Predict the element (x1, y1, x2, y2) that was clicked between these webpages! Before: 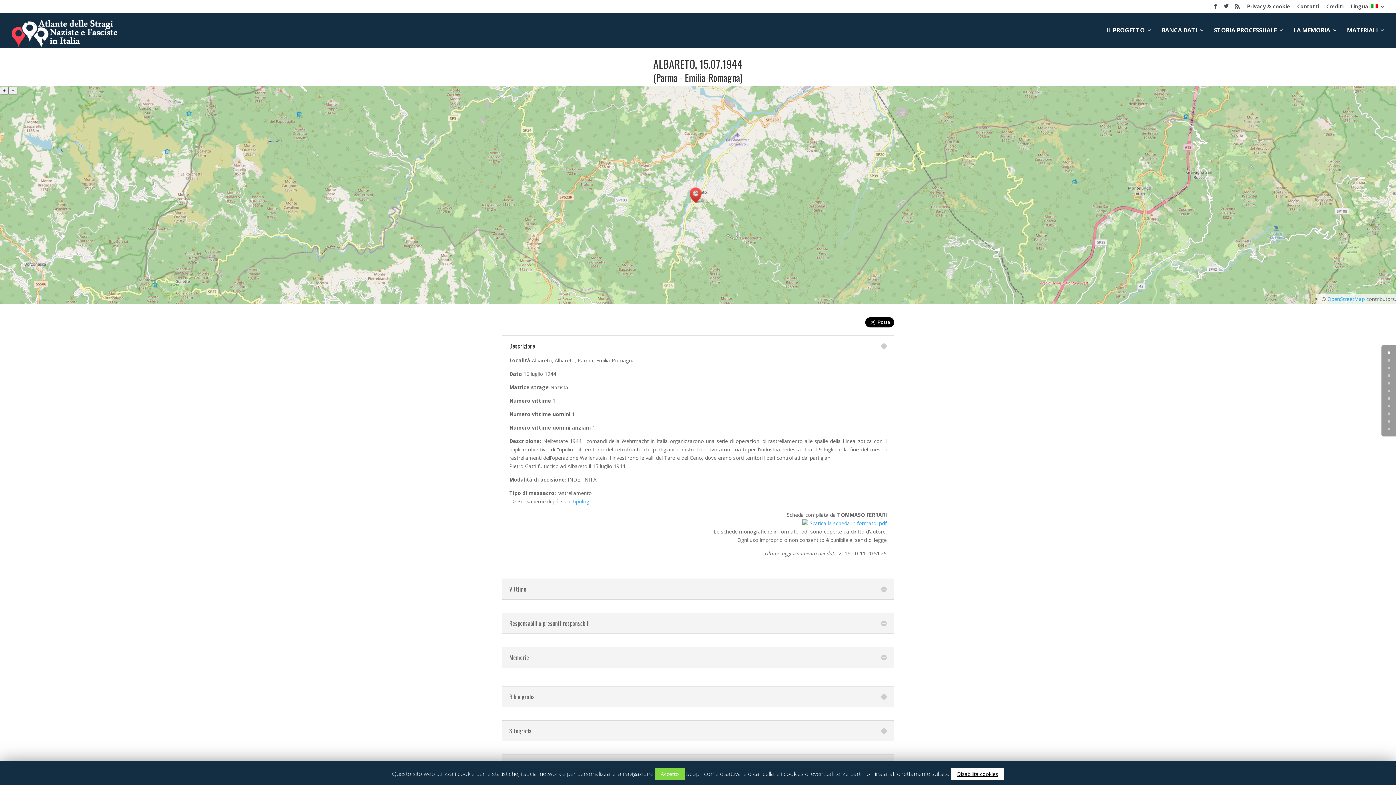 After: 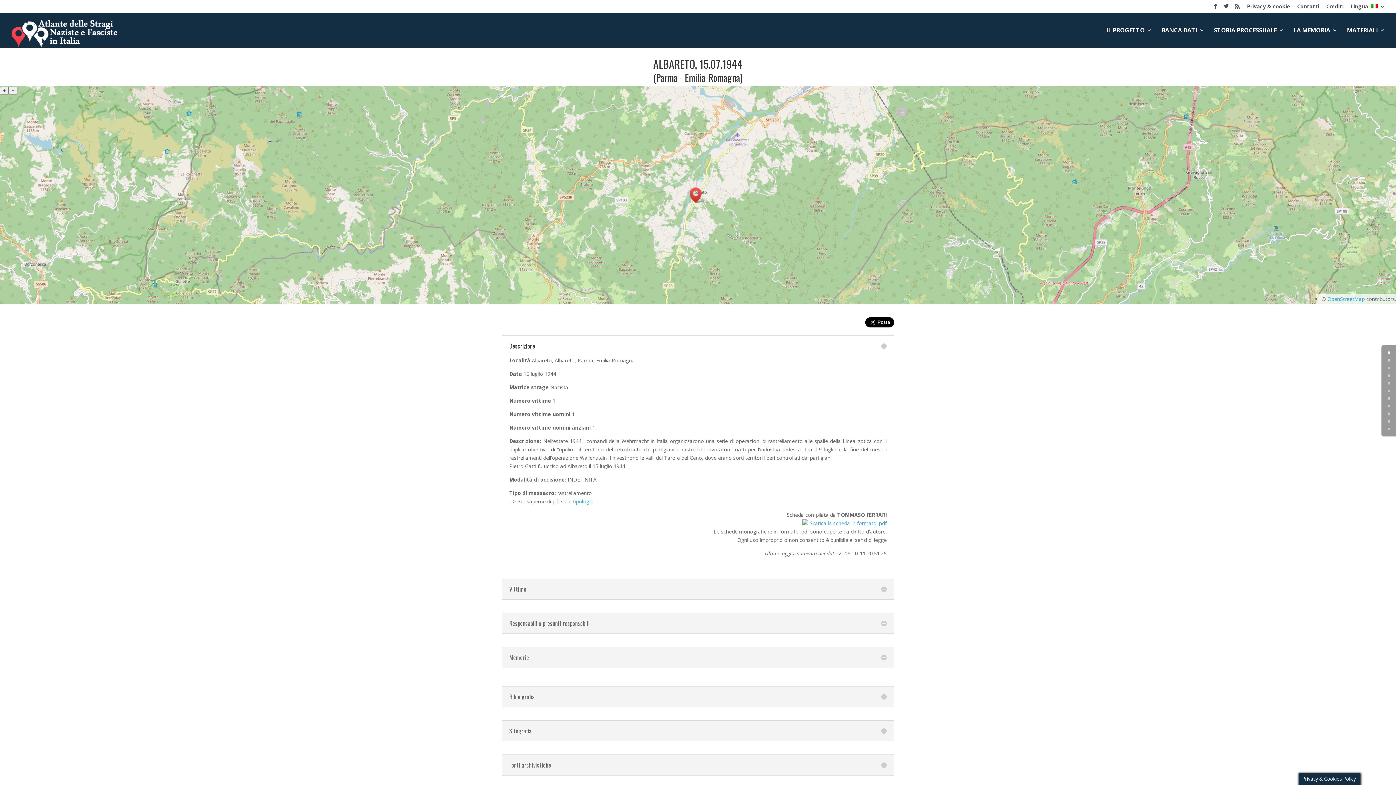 Action: bbox: (655, 768, 684, 780) label: Accetto